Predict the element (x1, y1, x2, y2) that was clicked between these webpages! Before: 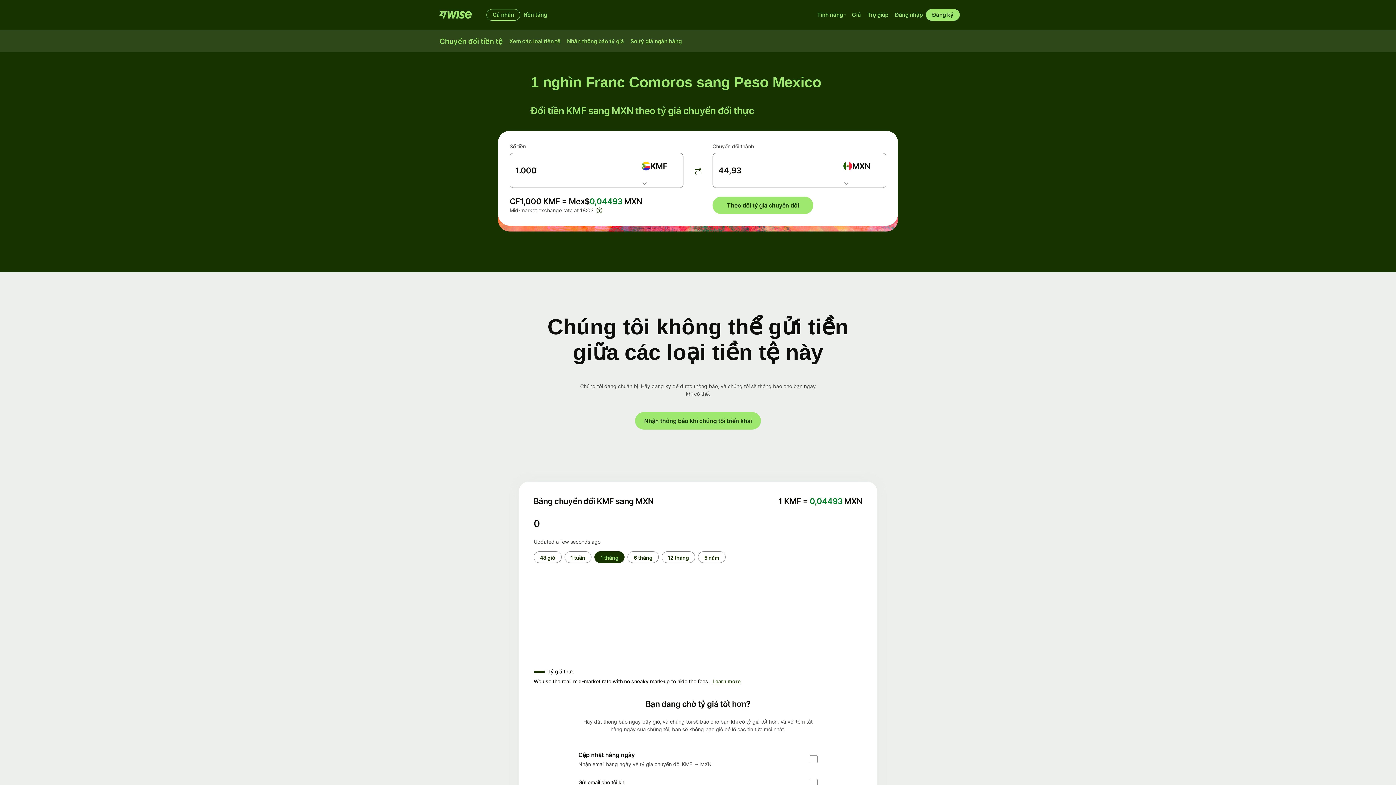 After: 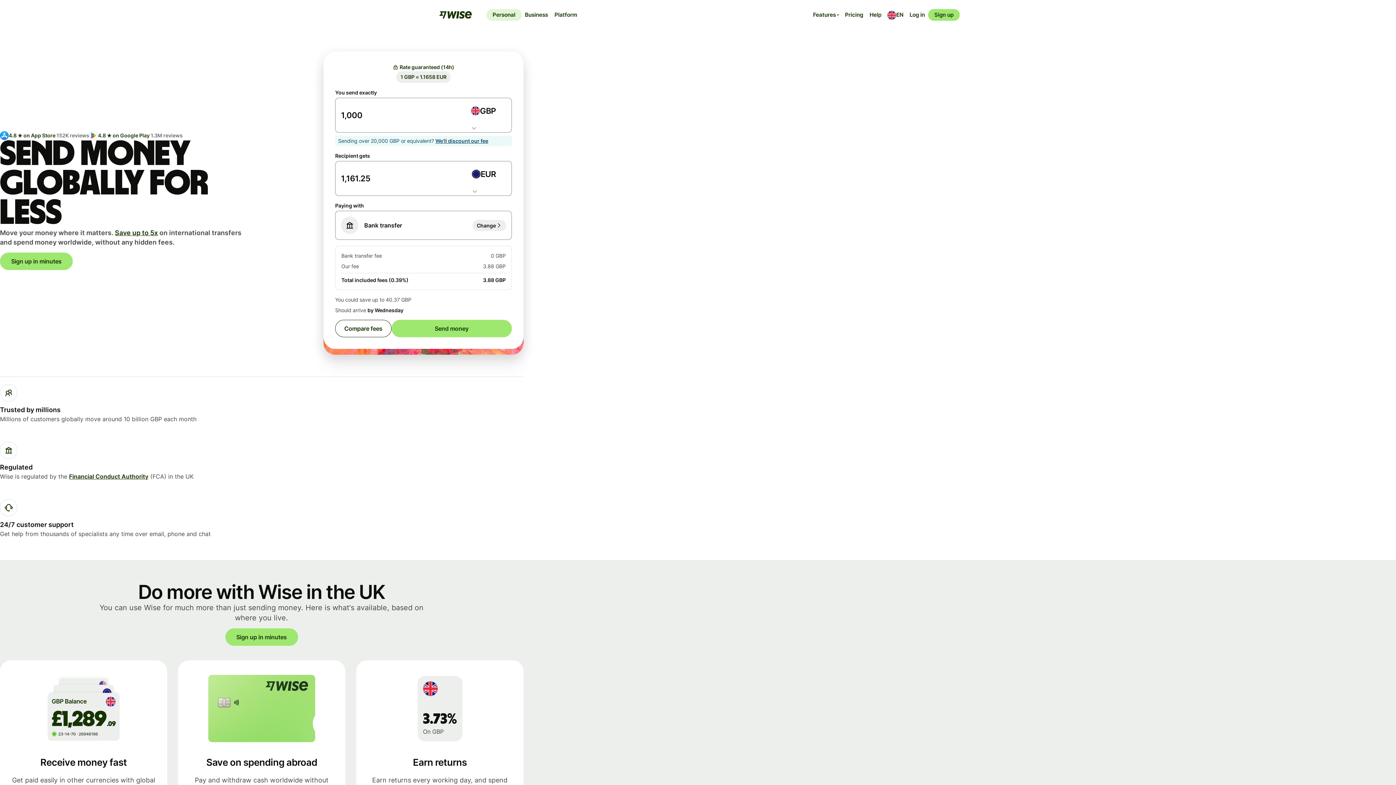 Action: bbox: (486, 9, 520, 20) label: Cá nhân